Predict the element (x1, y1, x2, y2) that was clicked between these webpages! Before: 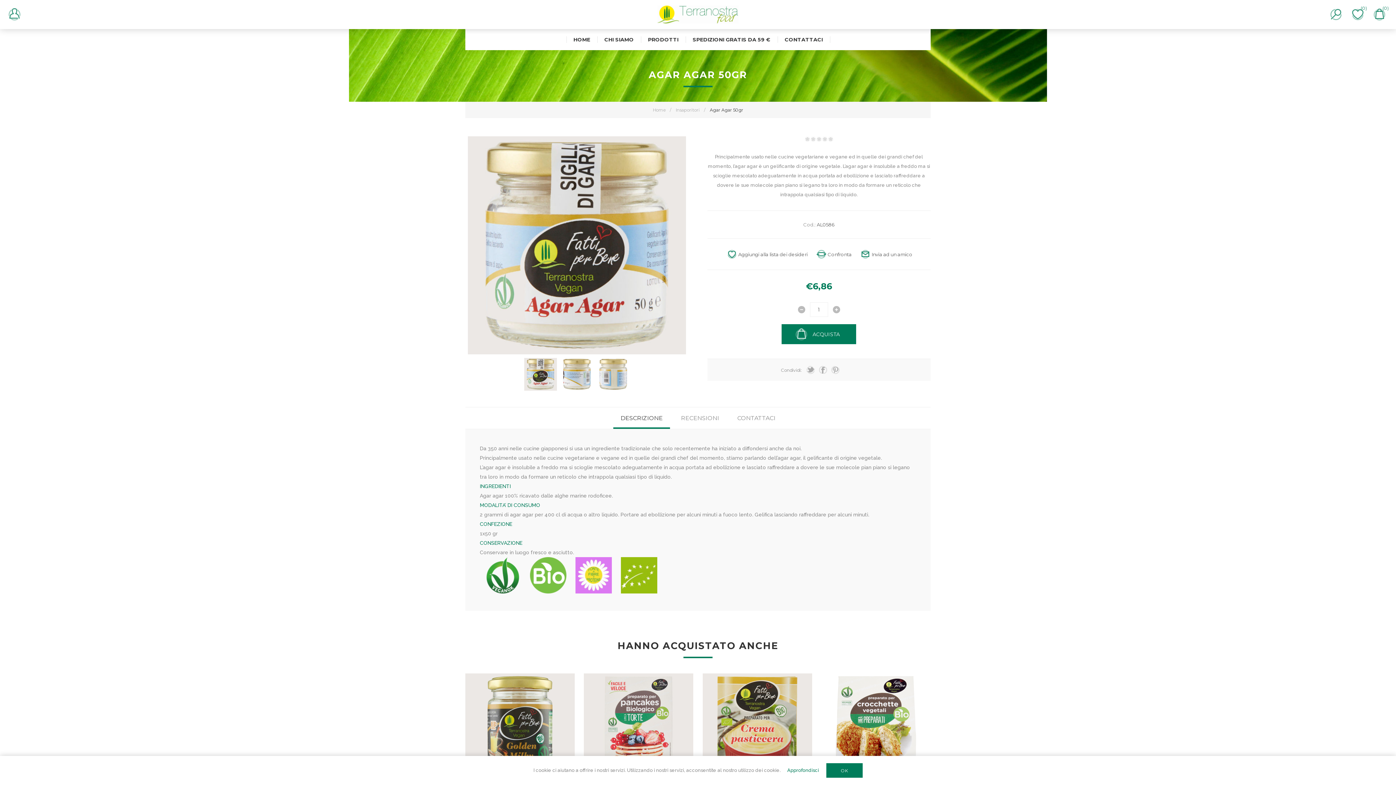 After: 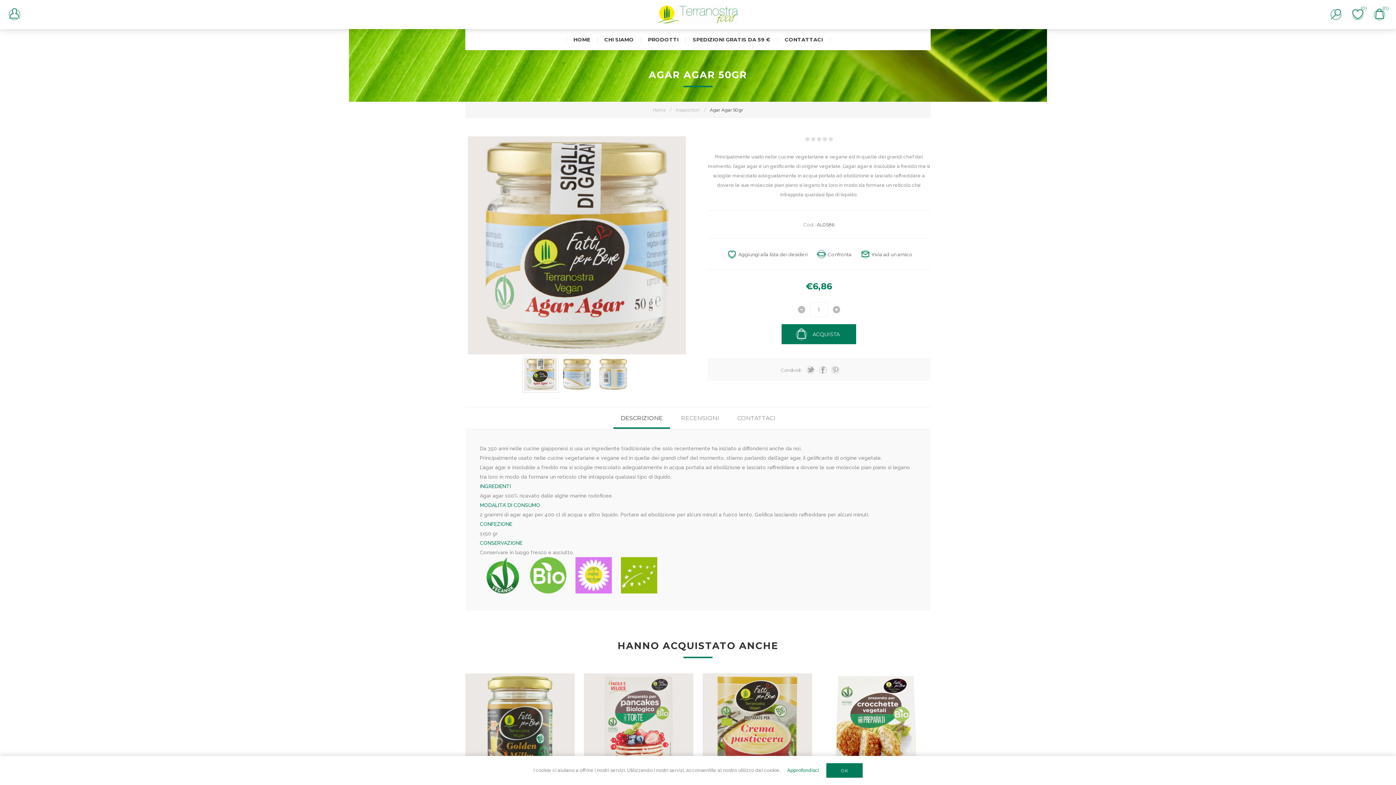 Action: bbox: (522, 356, 558, 392)